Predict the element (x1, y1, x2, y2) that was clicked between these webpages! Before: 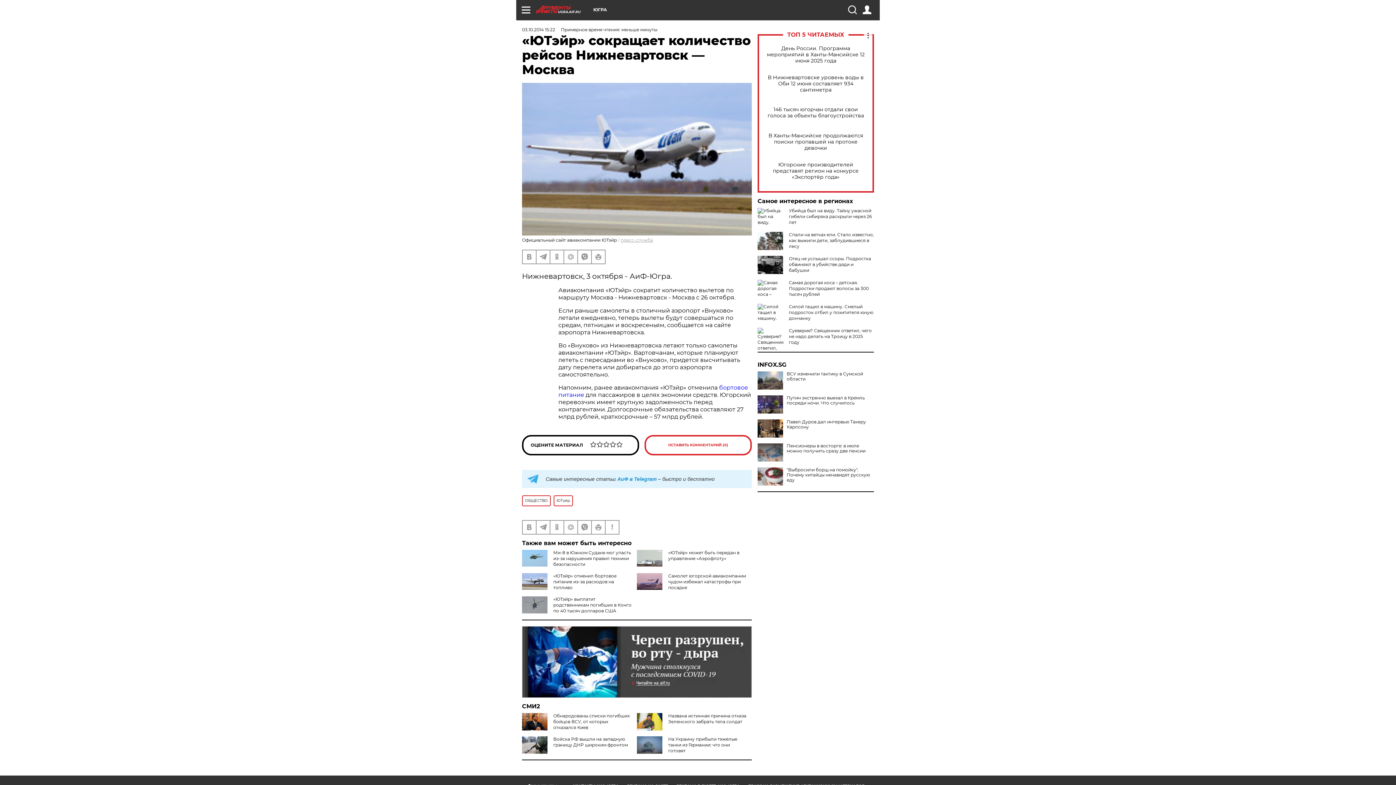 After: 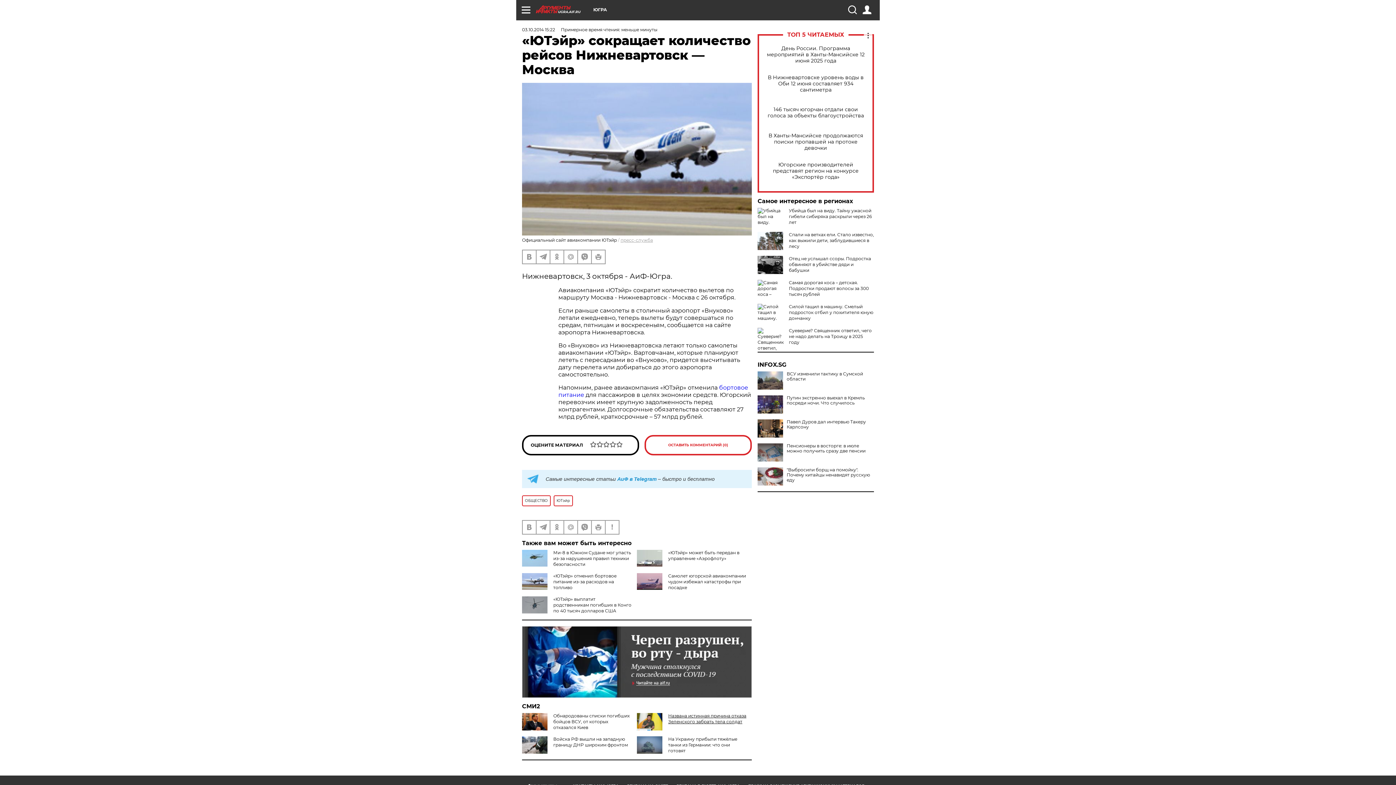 Action: label: Названа истинная причина отказа Зеленского забрать тела солдат bbox: (668, 713, 746, 724)